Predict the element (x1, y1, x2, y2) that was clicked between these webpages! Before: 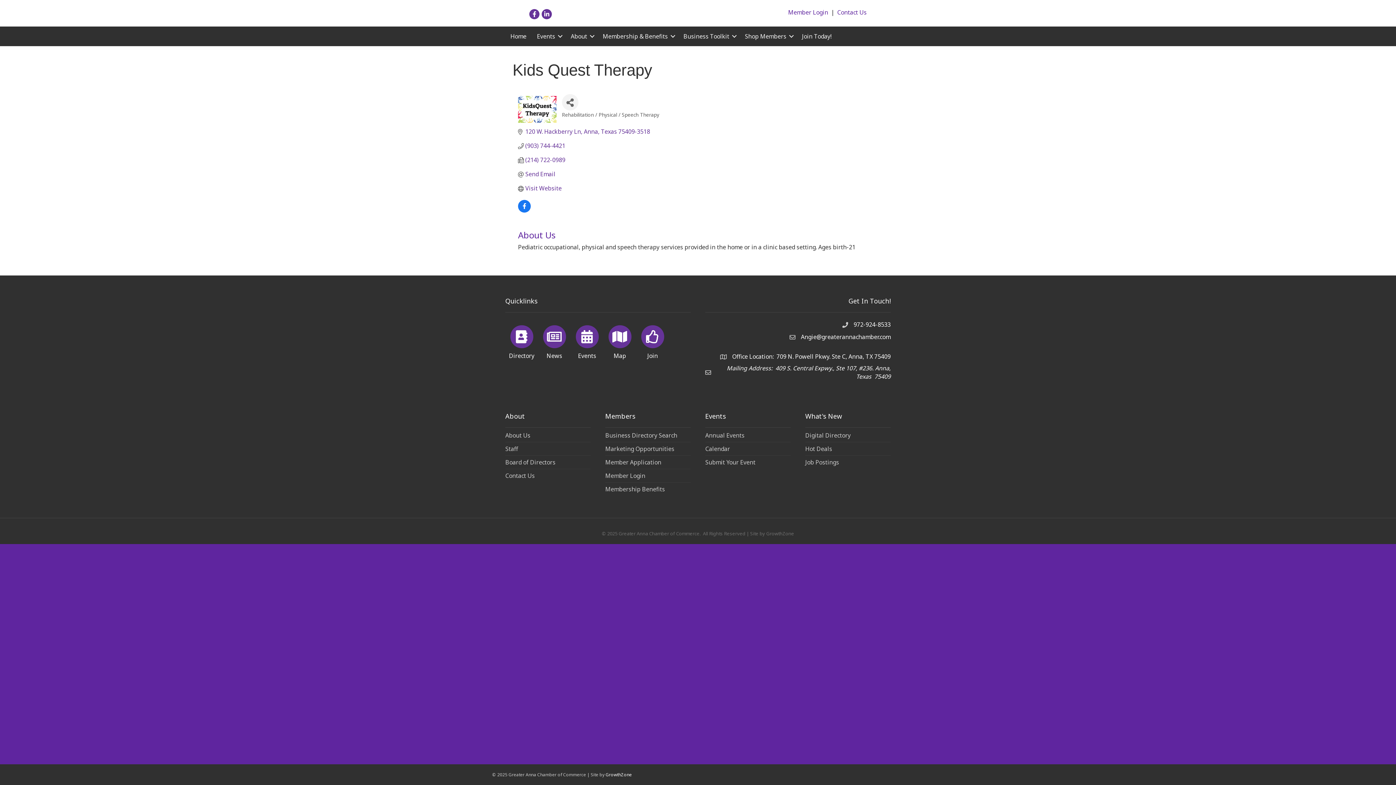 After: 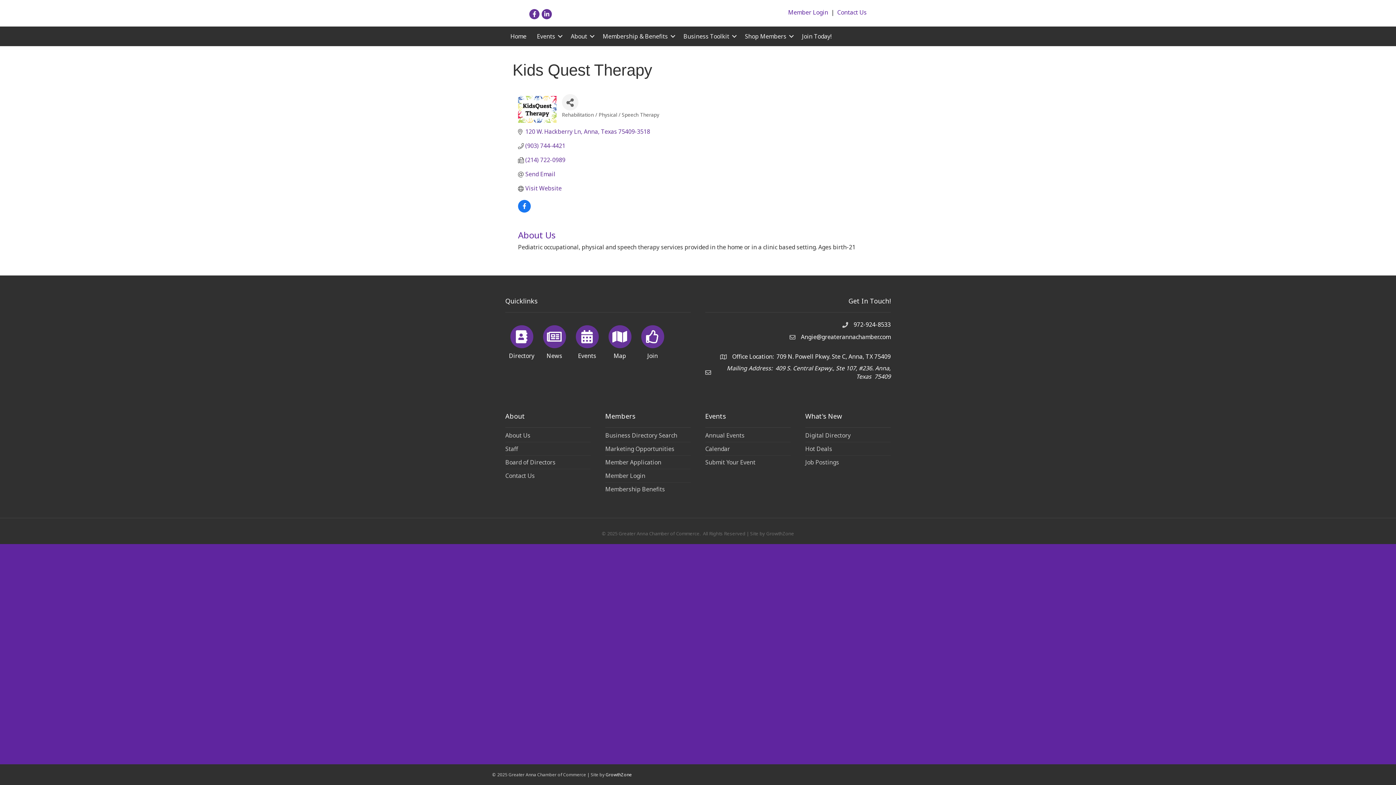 Action: label: Angie@greaterannachamber.com bbox: (801, 333, 890, 341)